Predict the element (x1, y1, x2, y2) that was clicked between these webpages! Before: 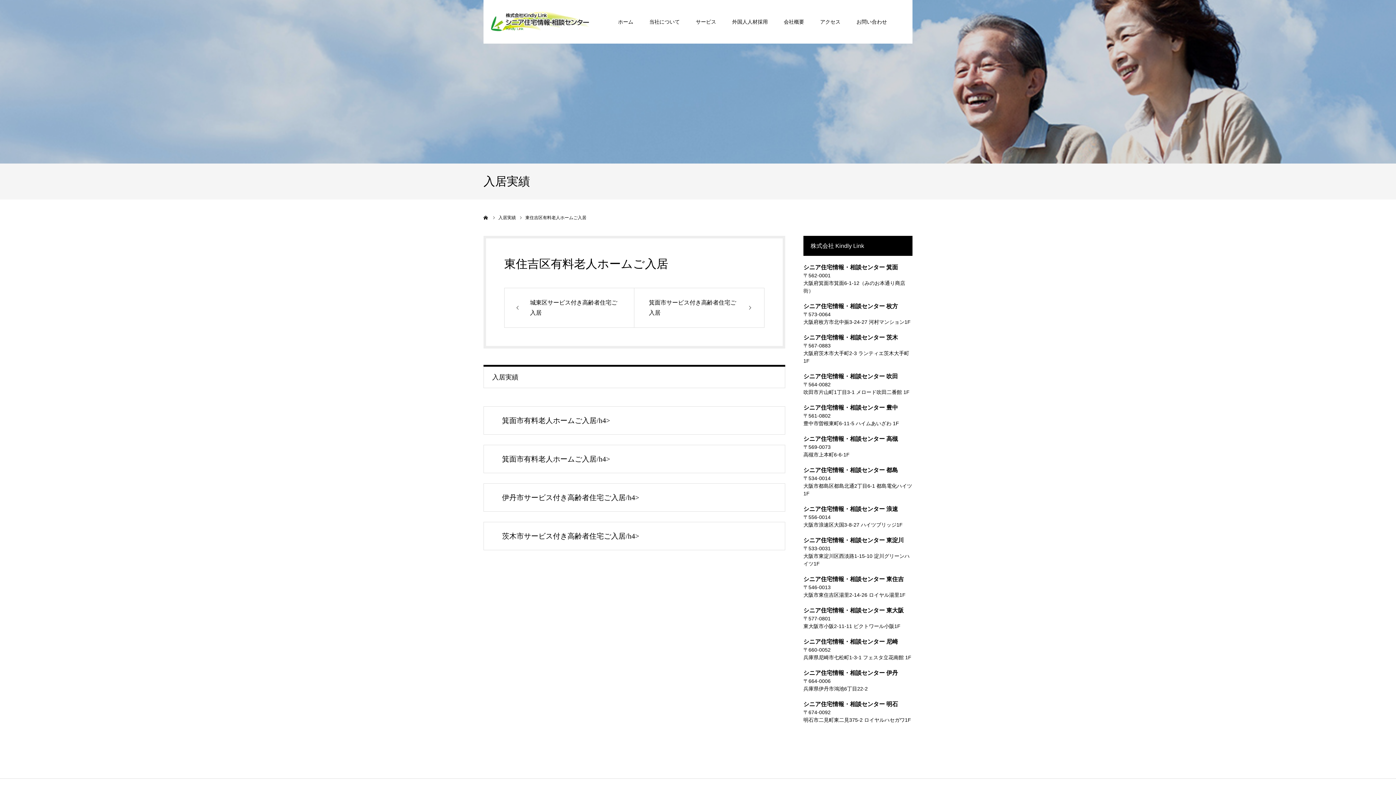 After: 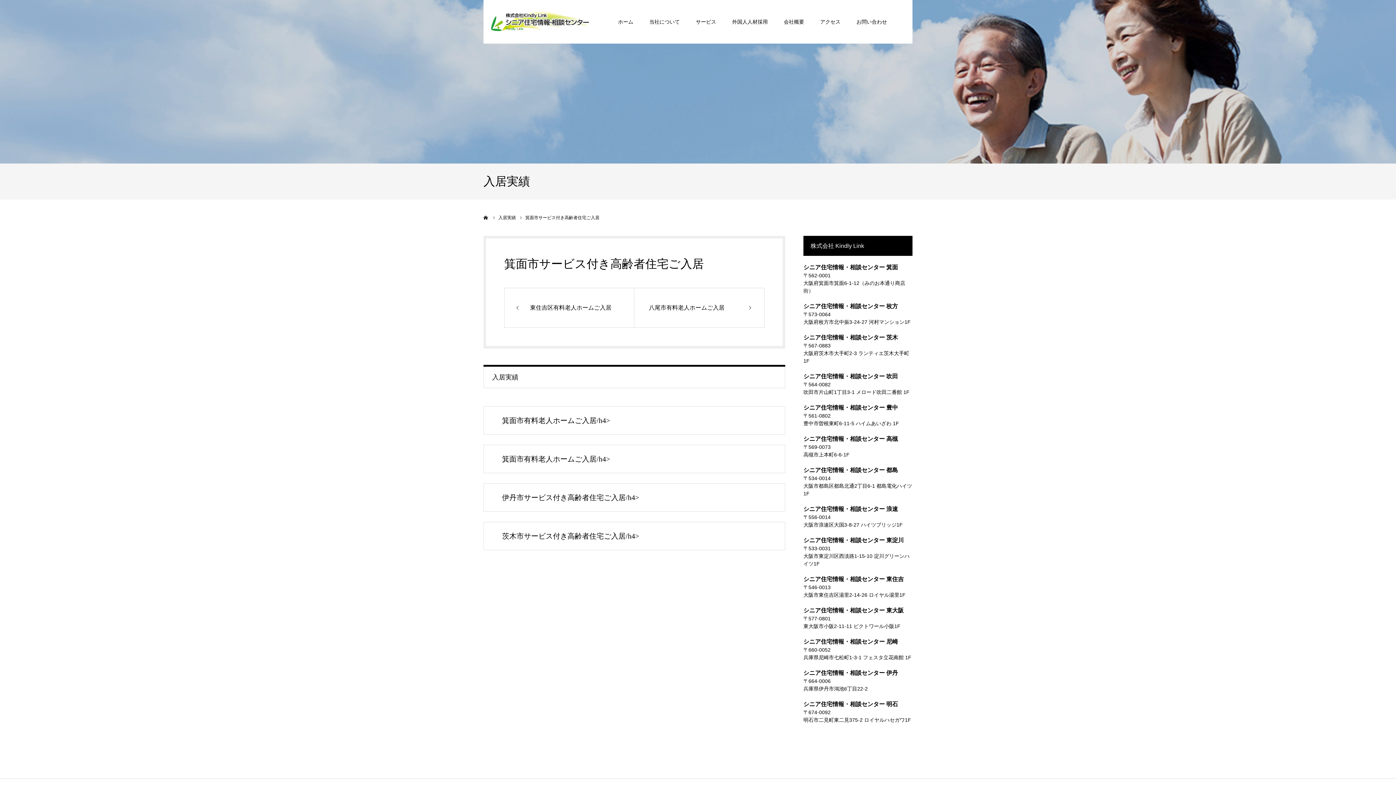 Action: bbox: (634, 288, 764, 328) label: 箕面市サービス付き高齢者住宅ご入居